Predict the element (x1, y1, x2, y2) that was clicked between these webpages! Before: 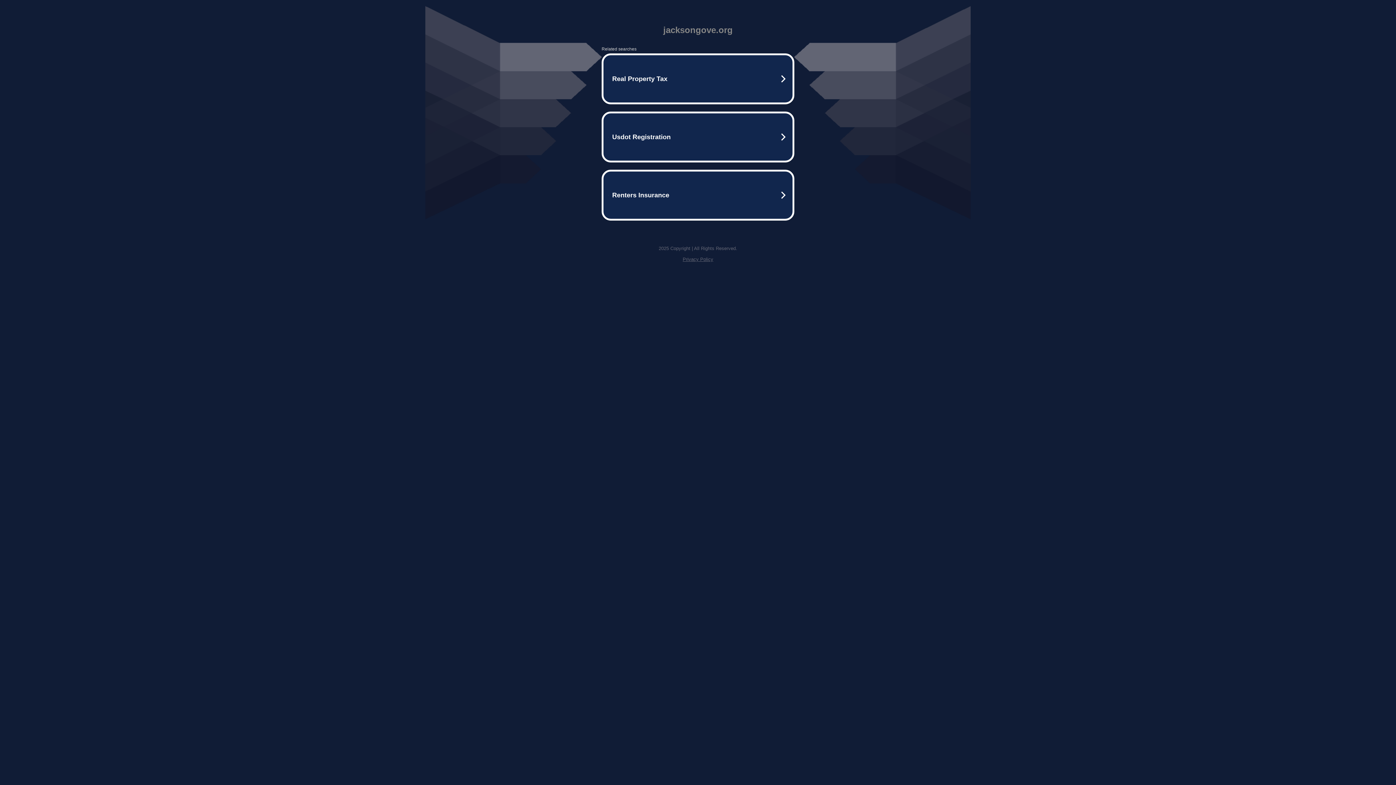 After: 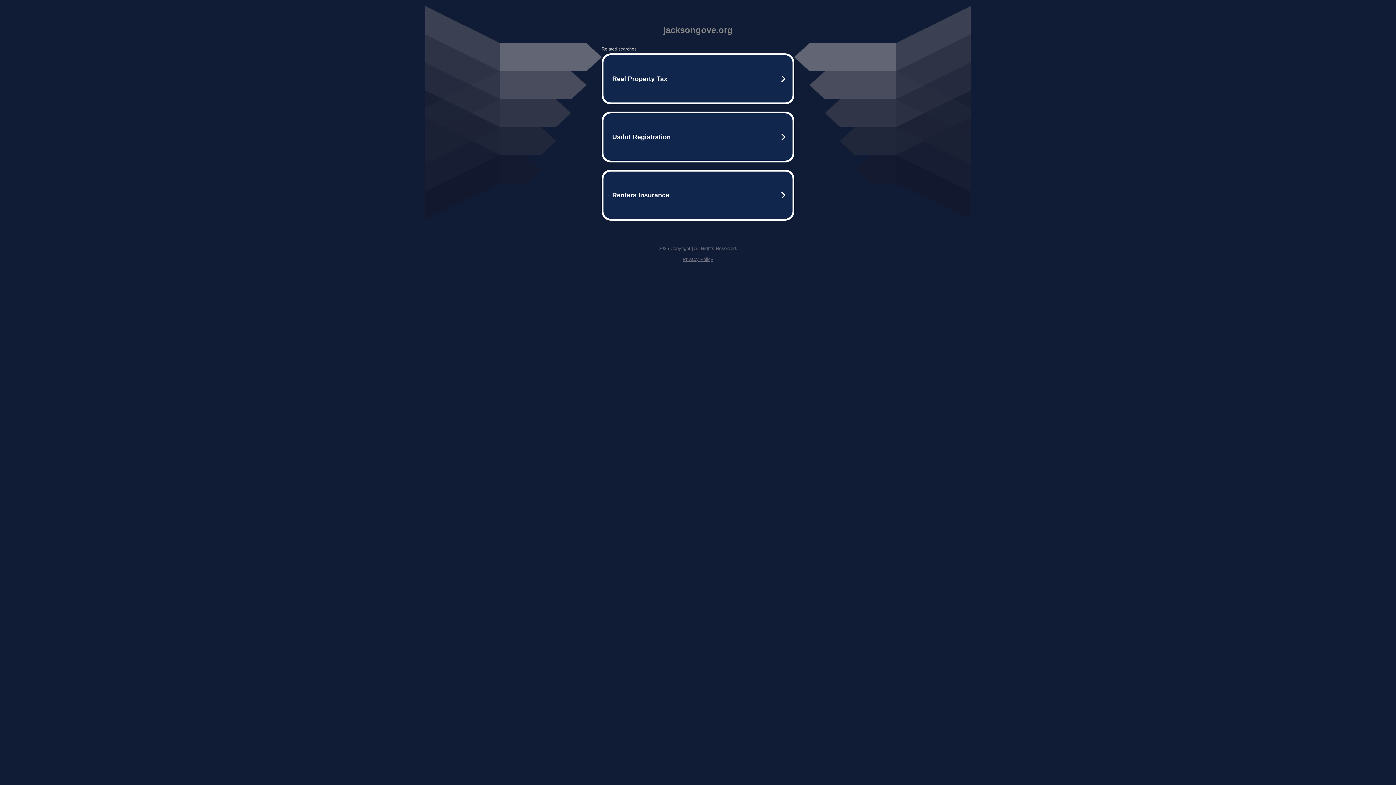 Action: label: Privacy Policy bbox: (682, 256, 713, 262)